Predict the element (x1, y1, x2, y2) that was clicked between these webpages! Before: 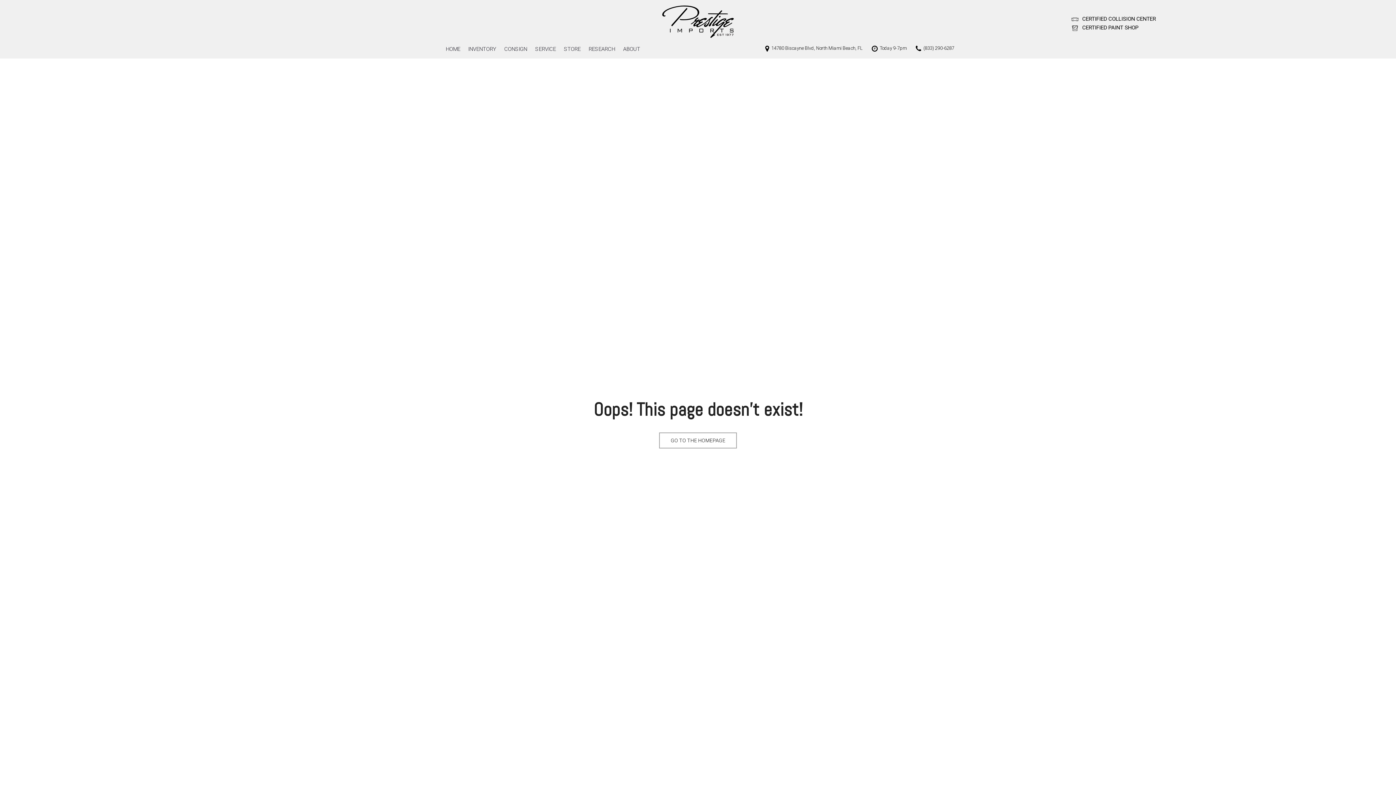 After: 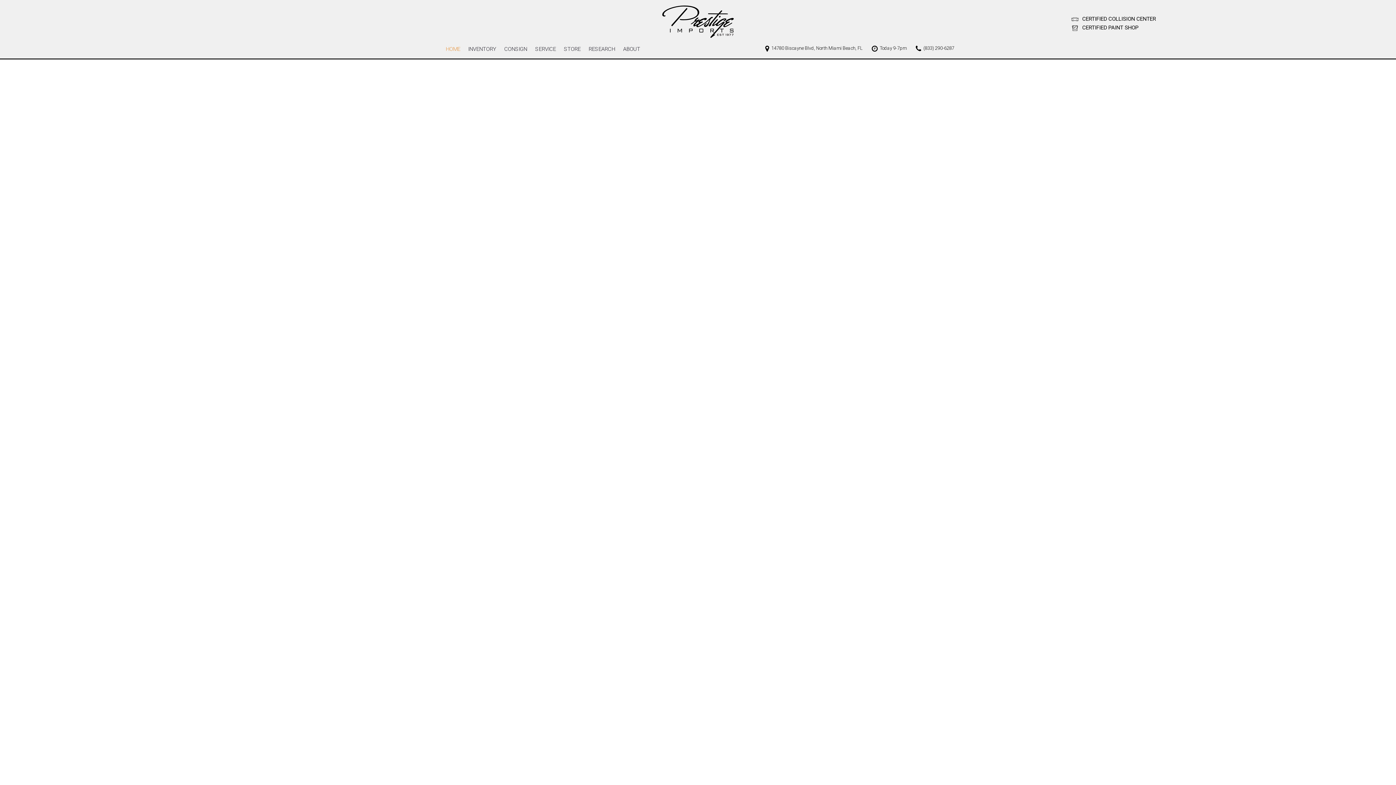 Action: label:   bbox: (661, 3, 734, 40)